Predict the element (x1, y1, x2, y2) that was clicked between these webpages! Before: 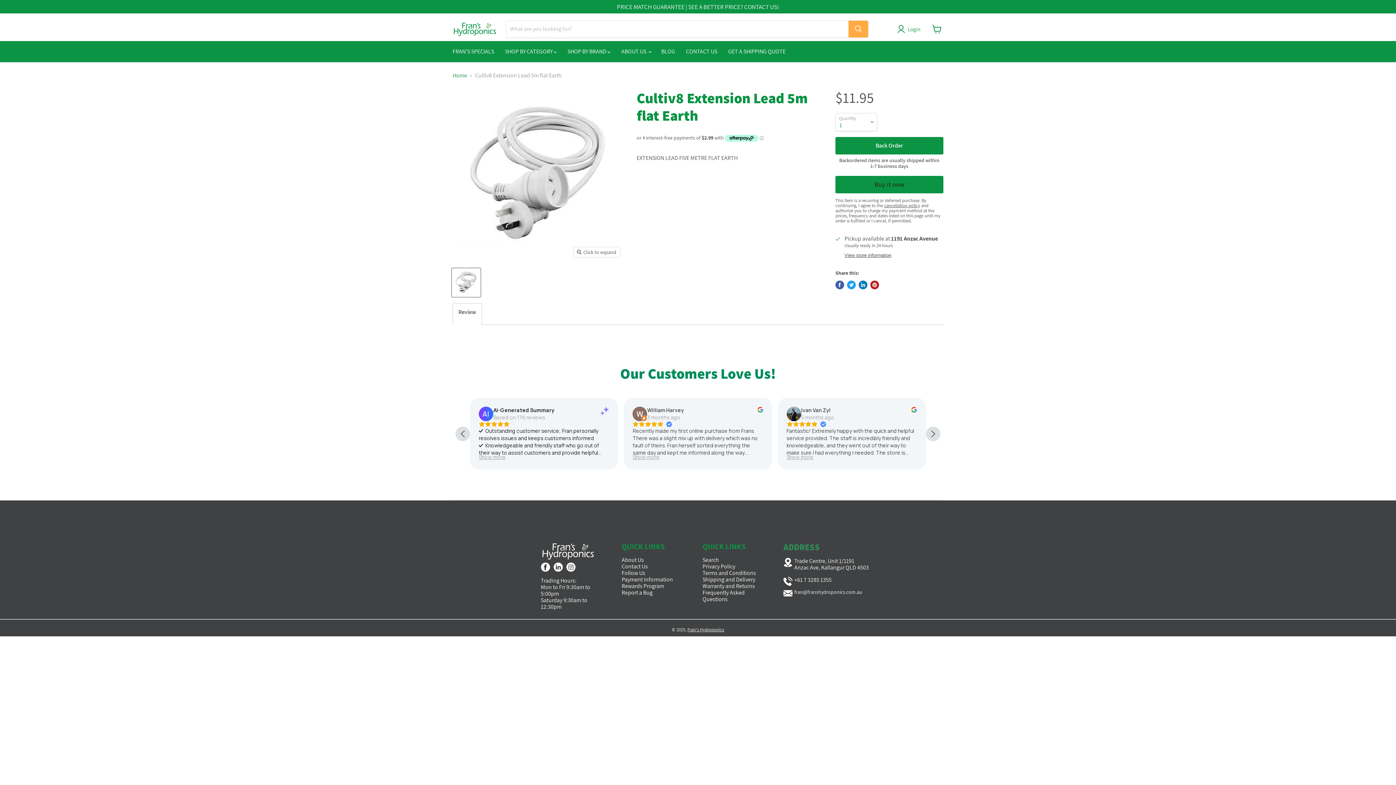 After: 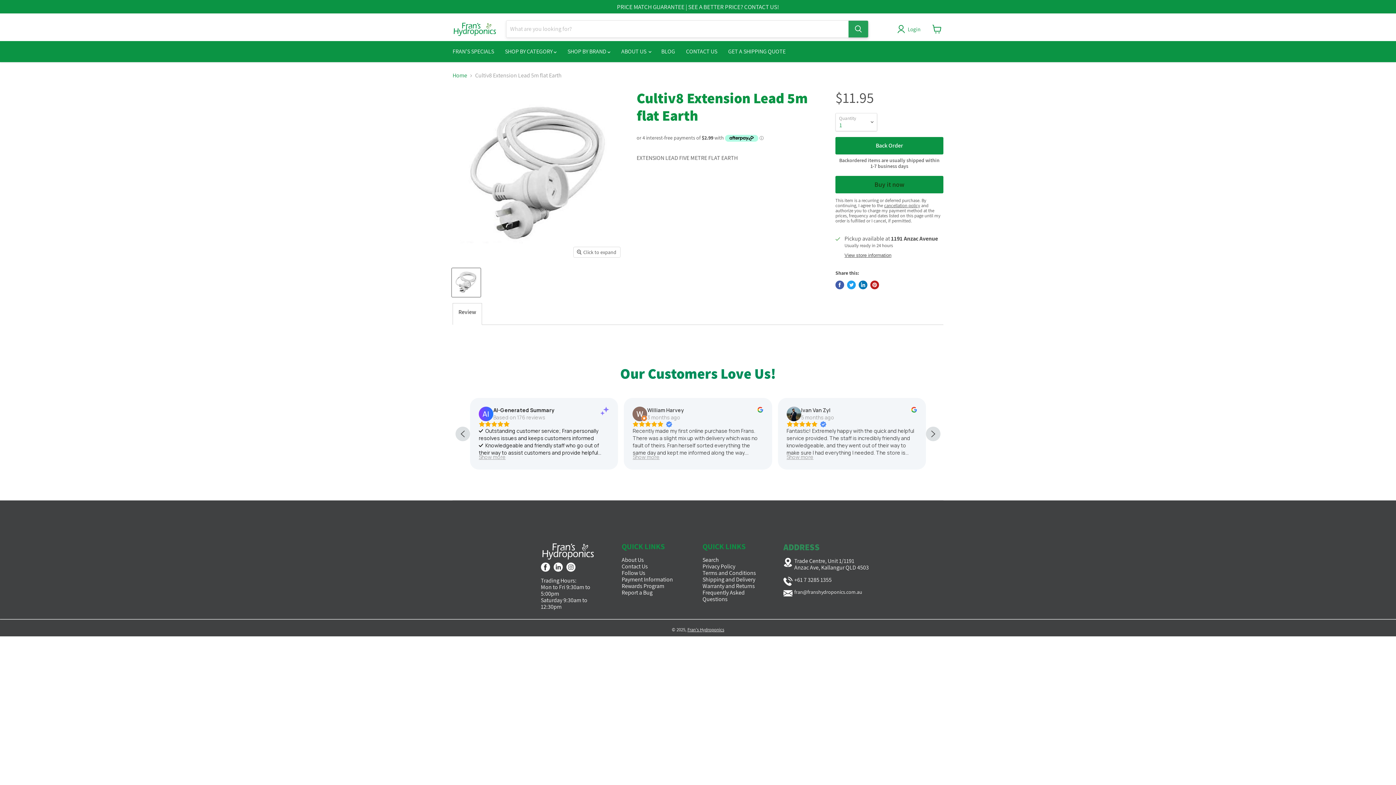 Action: bbox: (848, 20, 868, 37) label: Search